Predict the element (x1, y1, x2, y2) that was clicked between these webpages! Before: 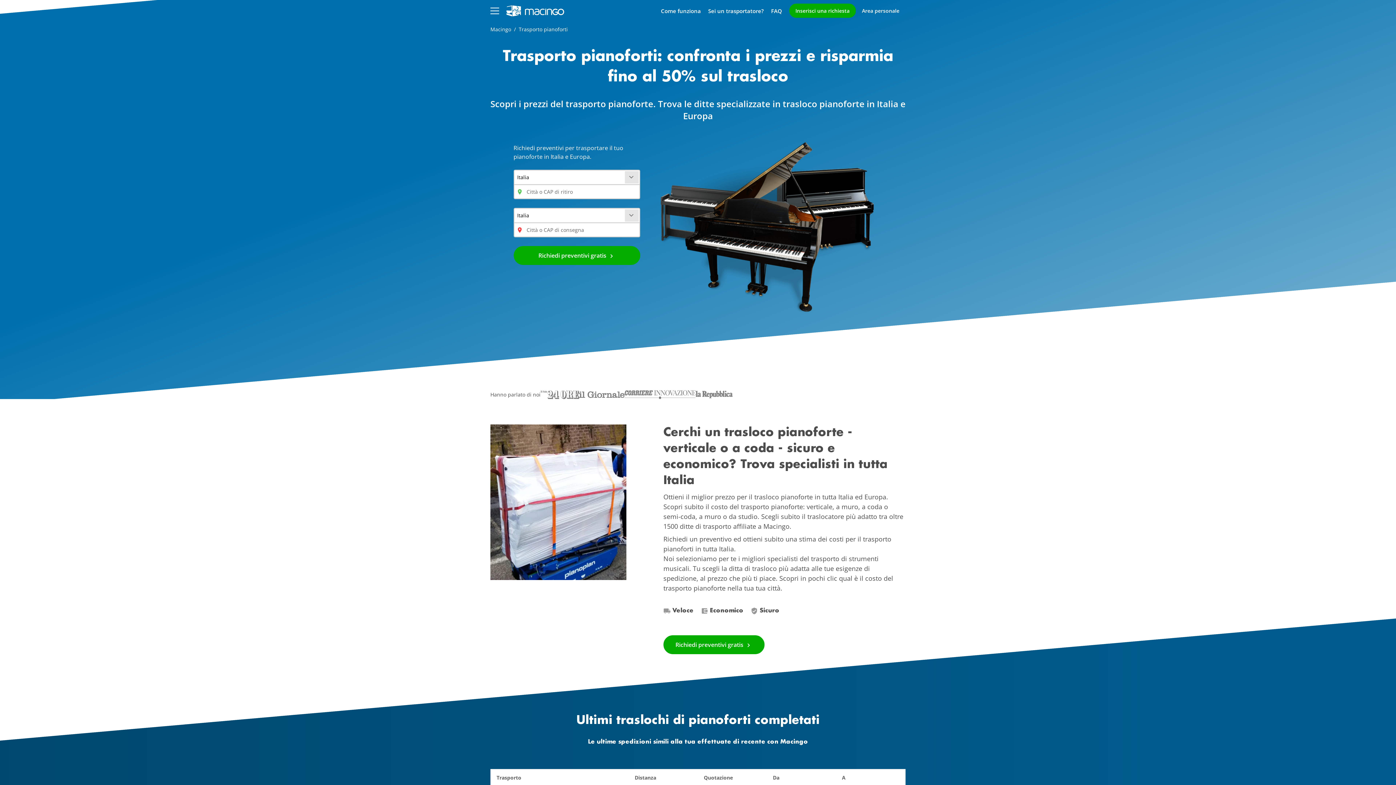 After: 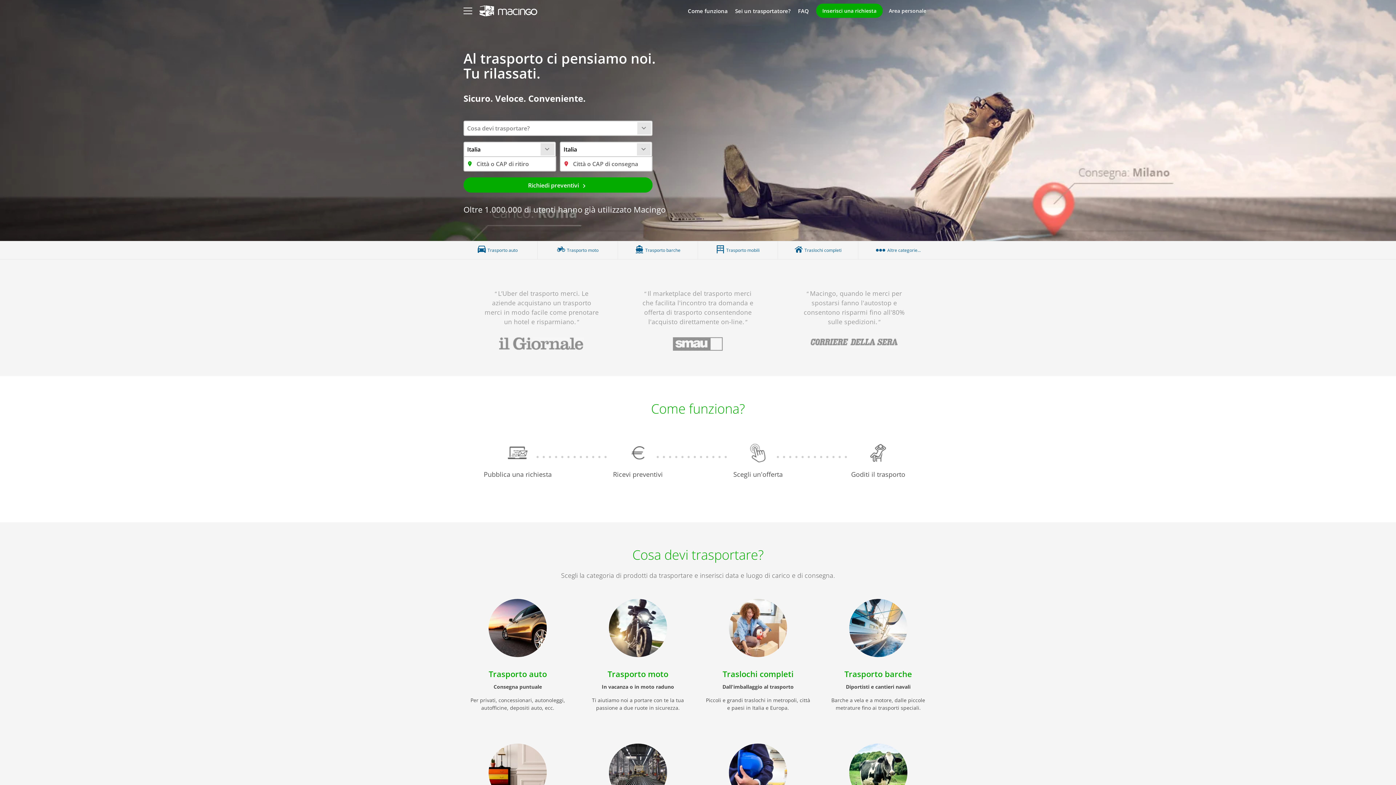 Action: label: Macingo bbox: (490, 25, 511, 32)